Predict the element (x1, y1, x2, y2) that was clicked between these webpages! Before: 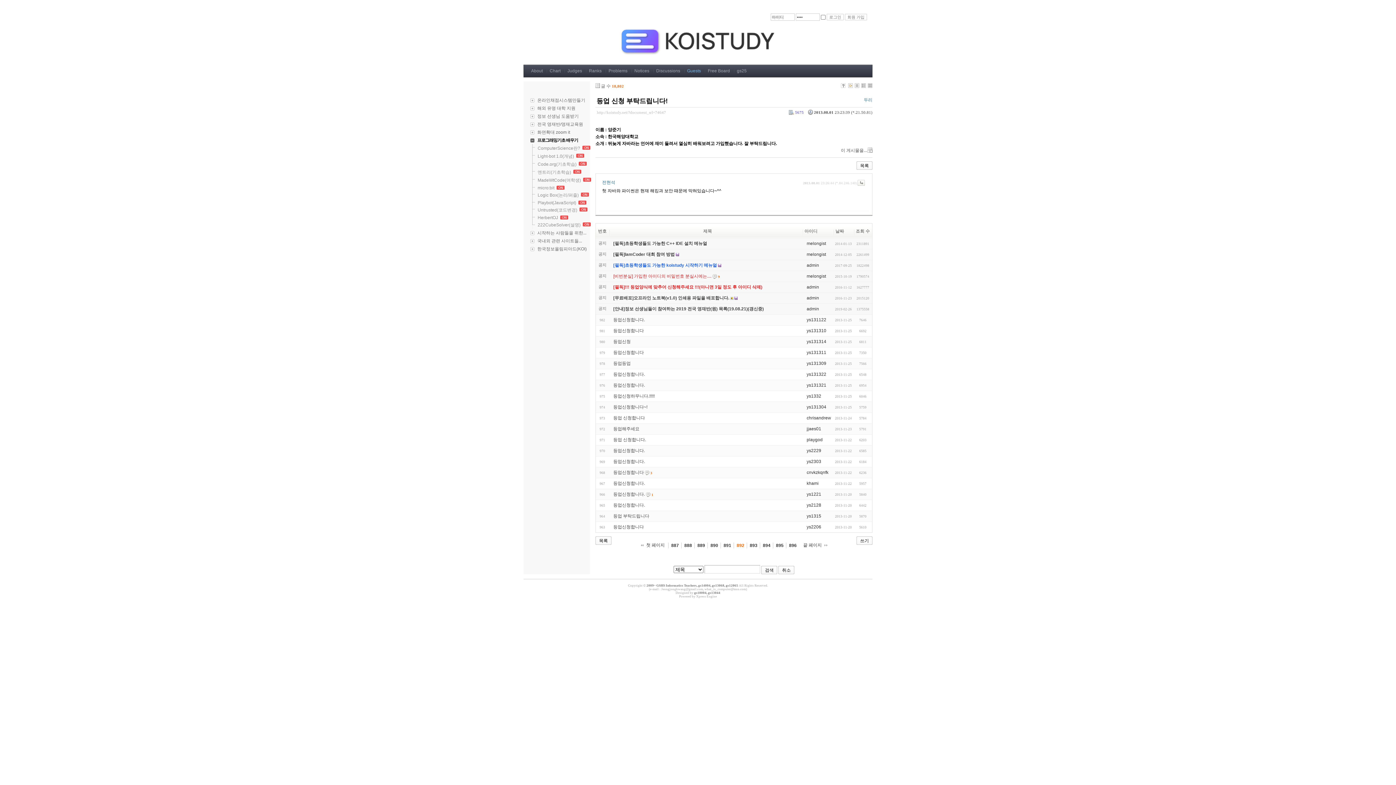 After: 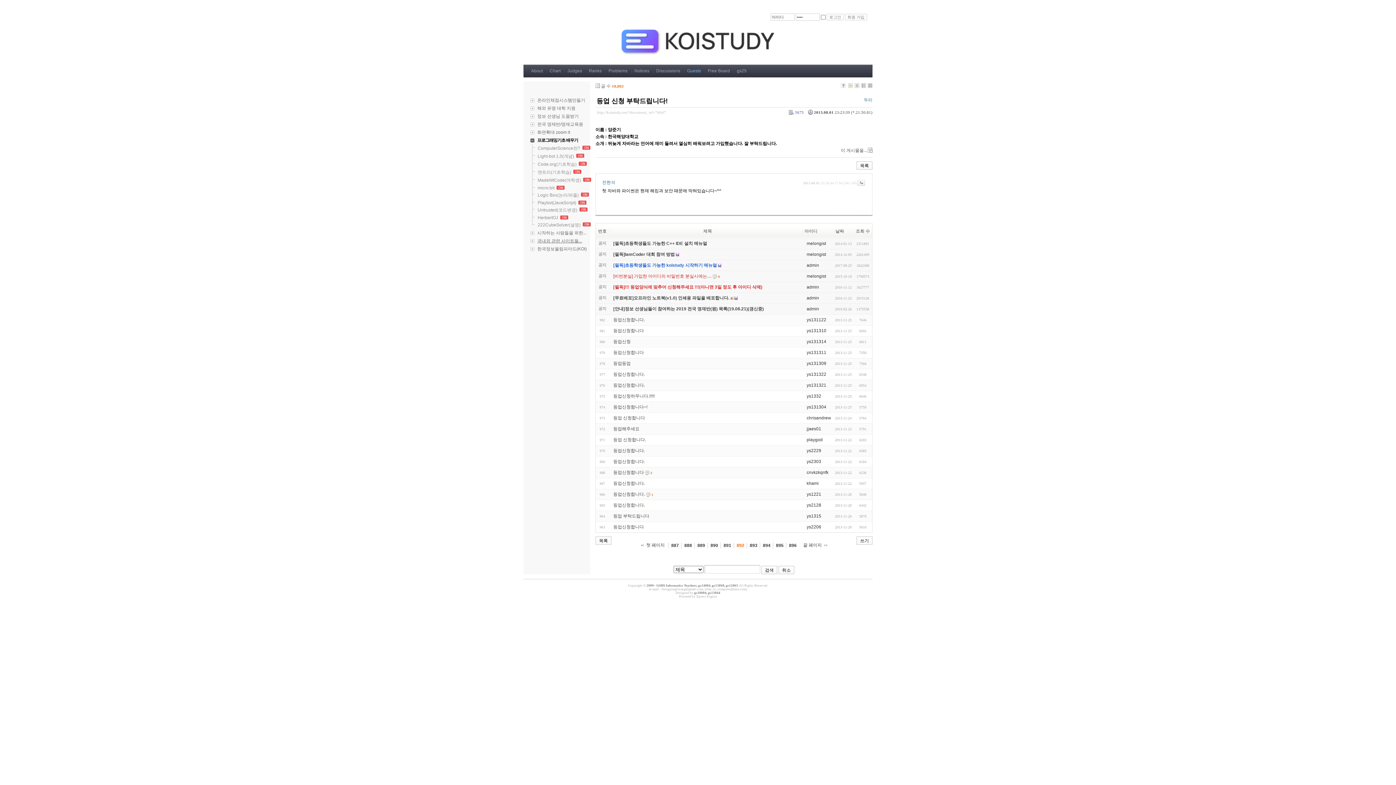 Action: label: 국내외 관련 사이트들... bbox: (535, 238, 582, 243)